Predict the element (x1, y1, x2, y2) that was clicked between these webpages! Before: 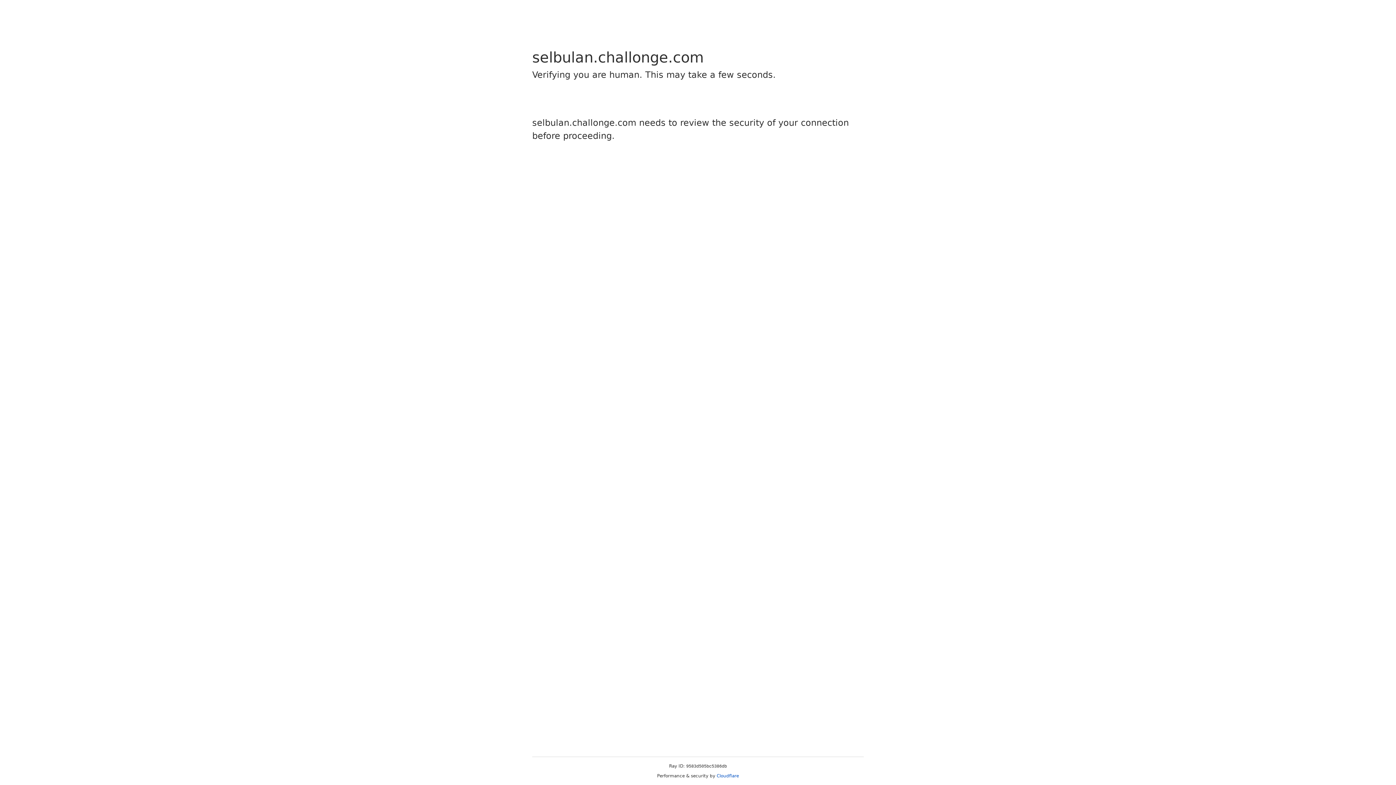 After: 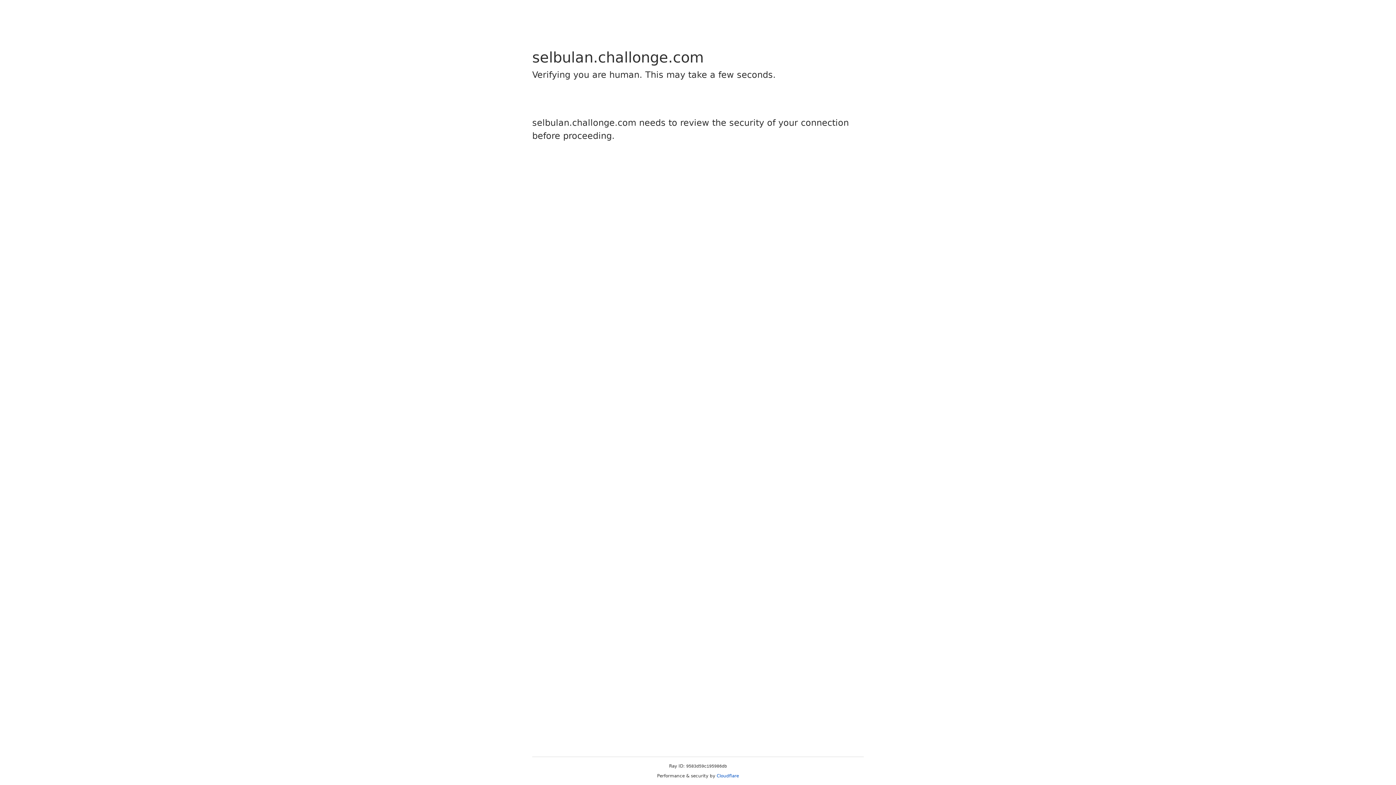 Action: label: Cloudflare bbox: (716, 773, 739, 778)